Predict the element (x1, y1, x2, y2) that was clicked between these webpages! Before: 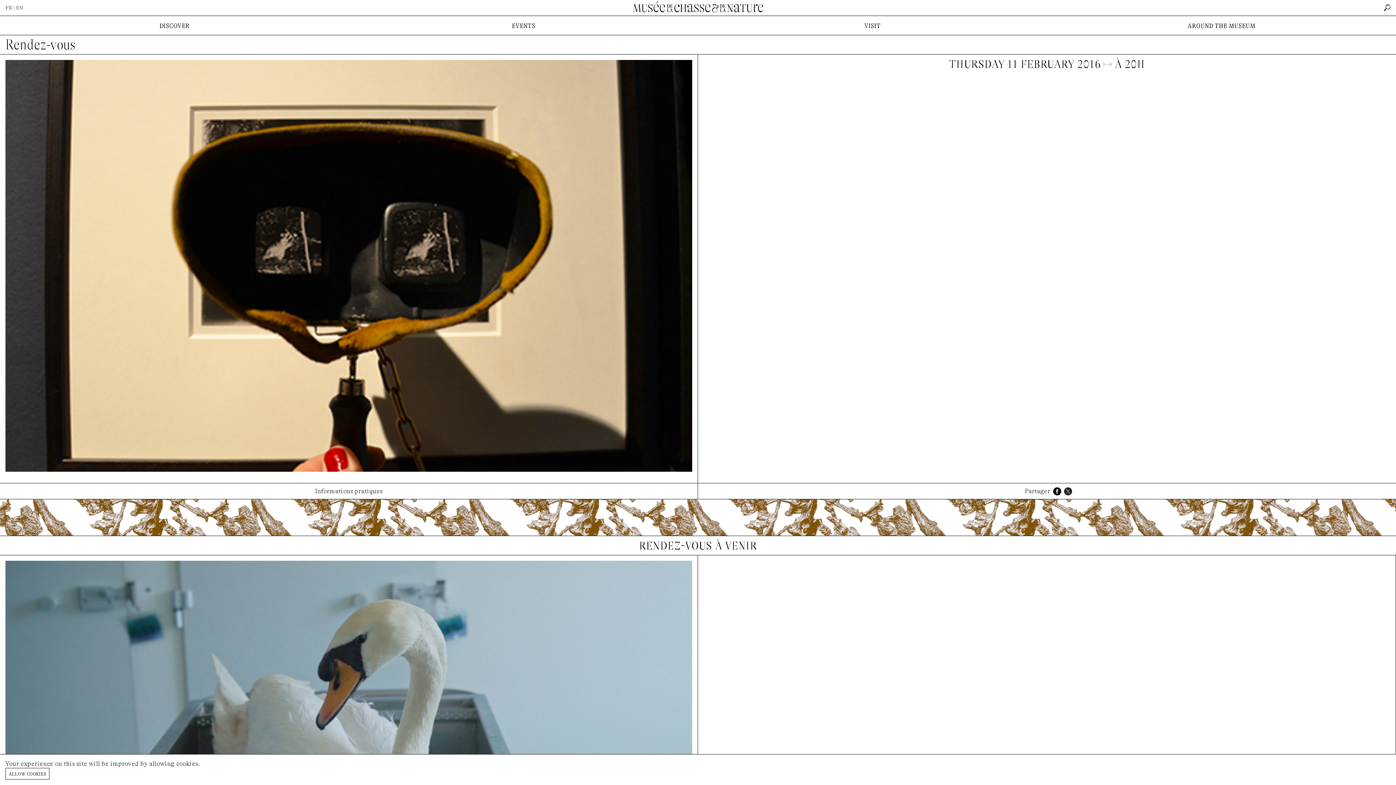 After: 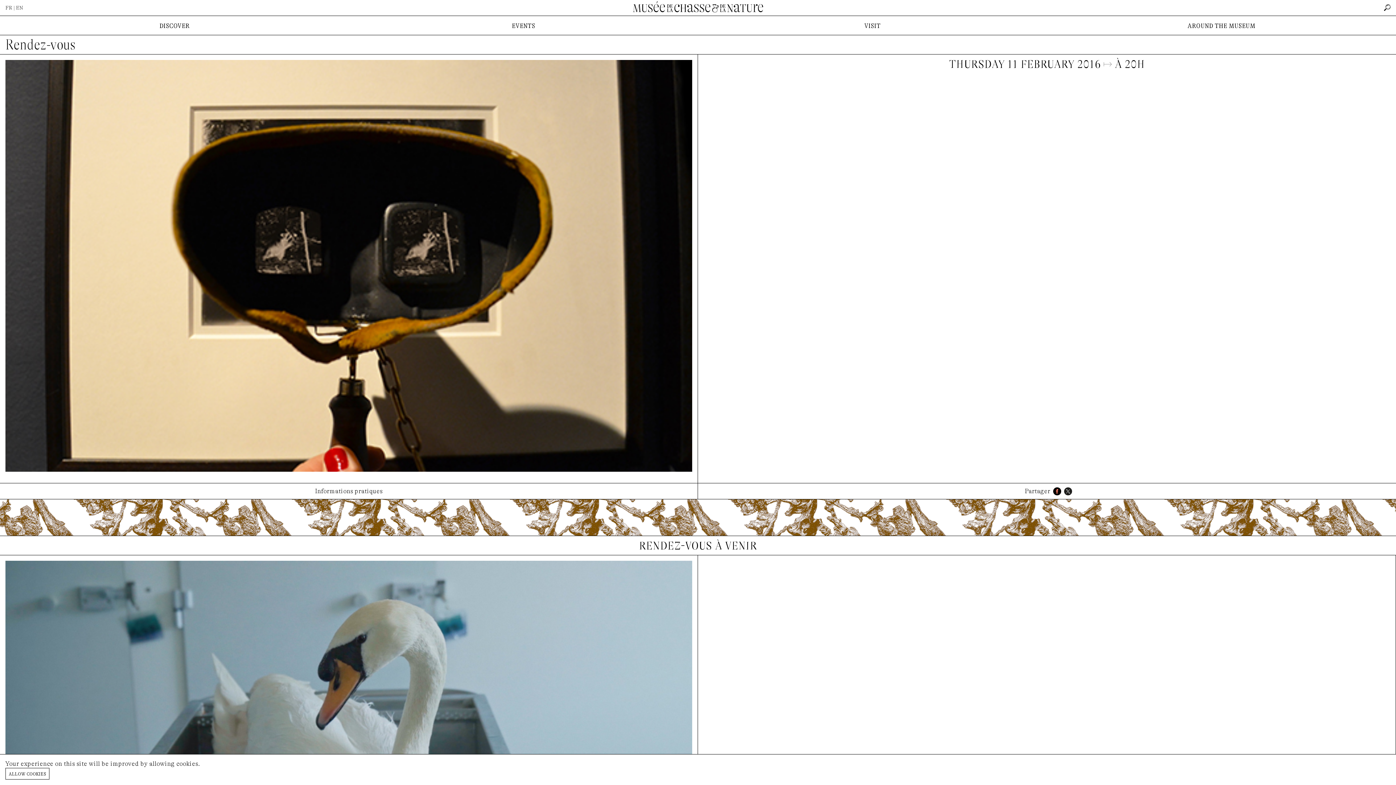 Action: bbox: (1053, 487, 1061, 494)